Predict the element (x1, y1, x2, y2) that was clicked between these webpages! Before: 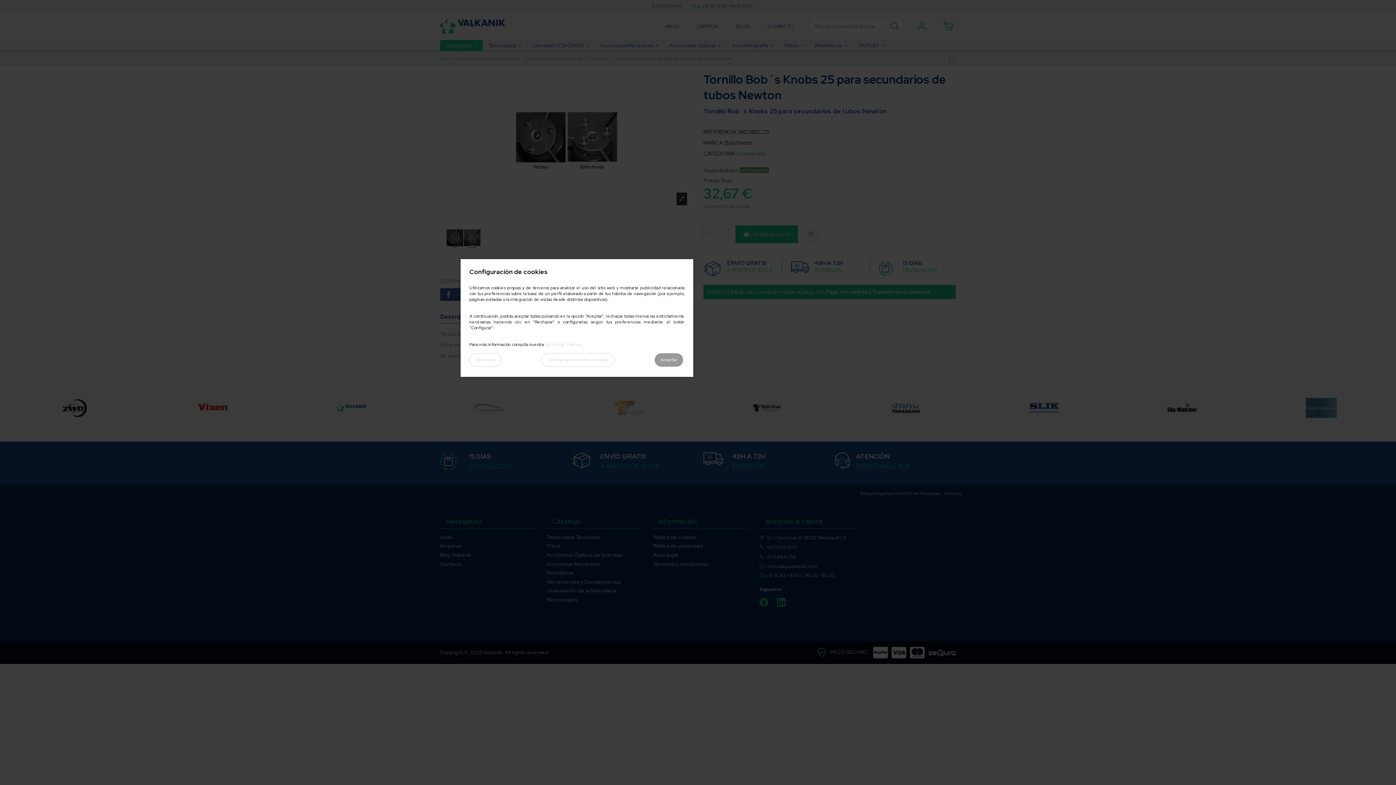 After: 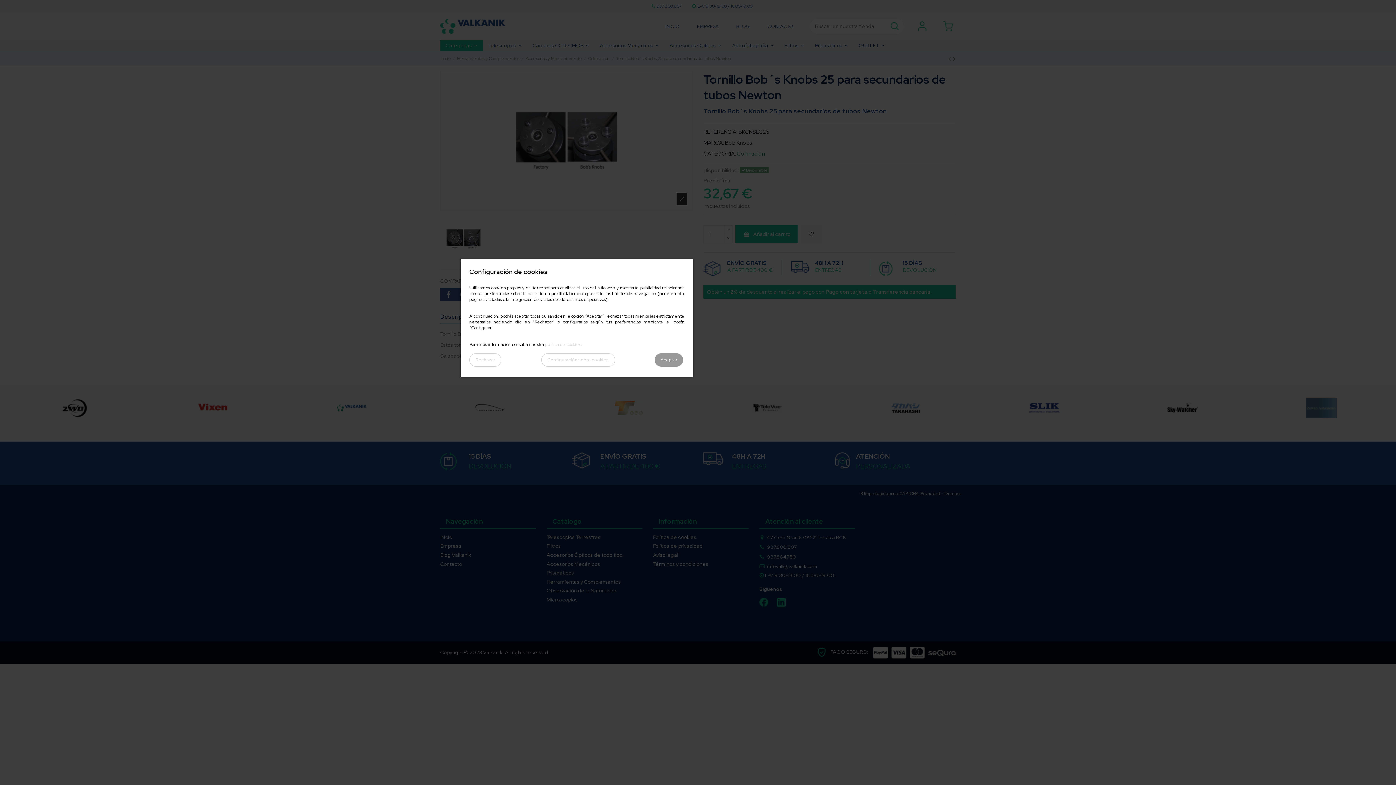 Action: label: política de cookies bbox: (545, 341, 581, 347)